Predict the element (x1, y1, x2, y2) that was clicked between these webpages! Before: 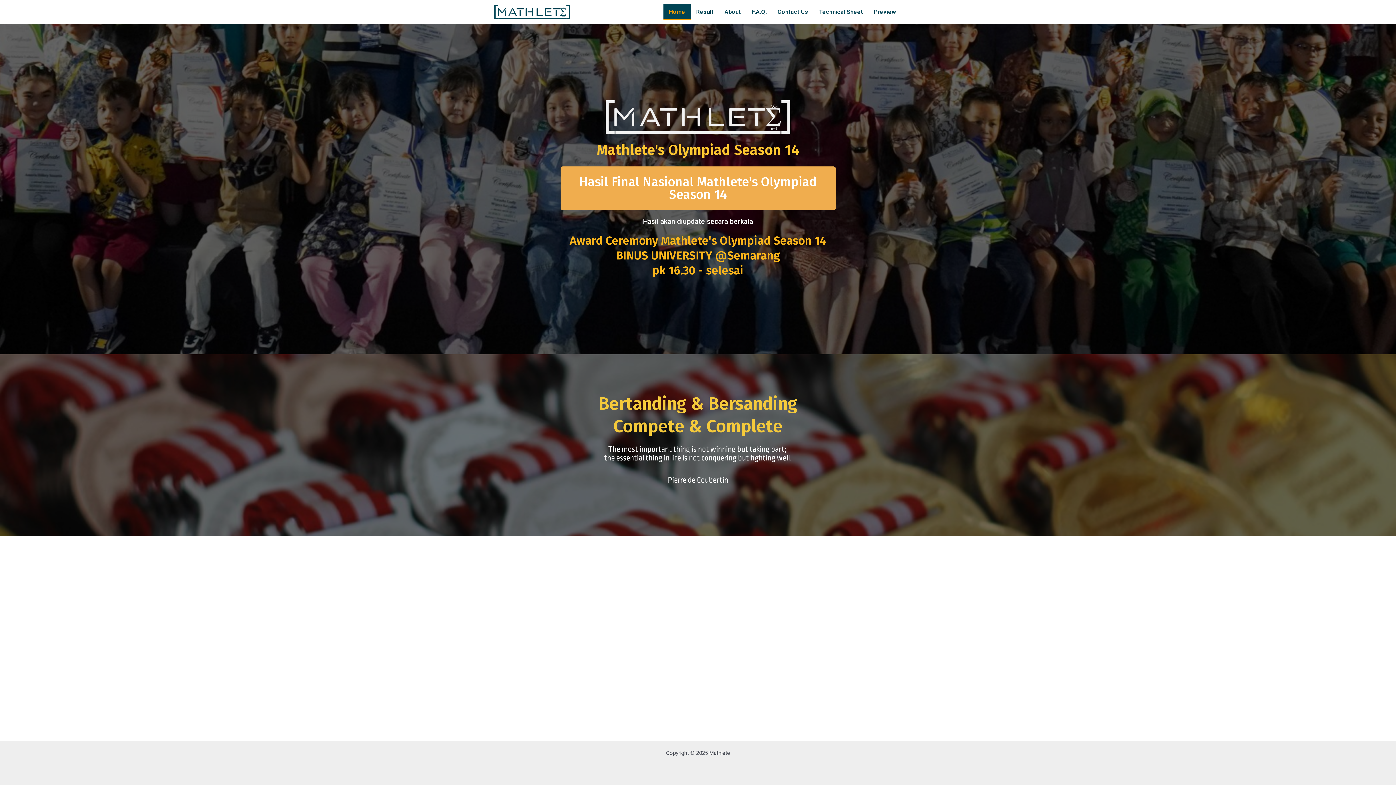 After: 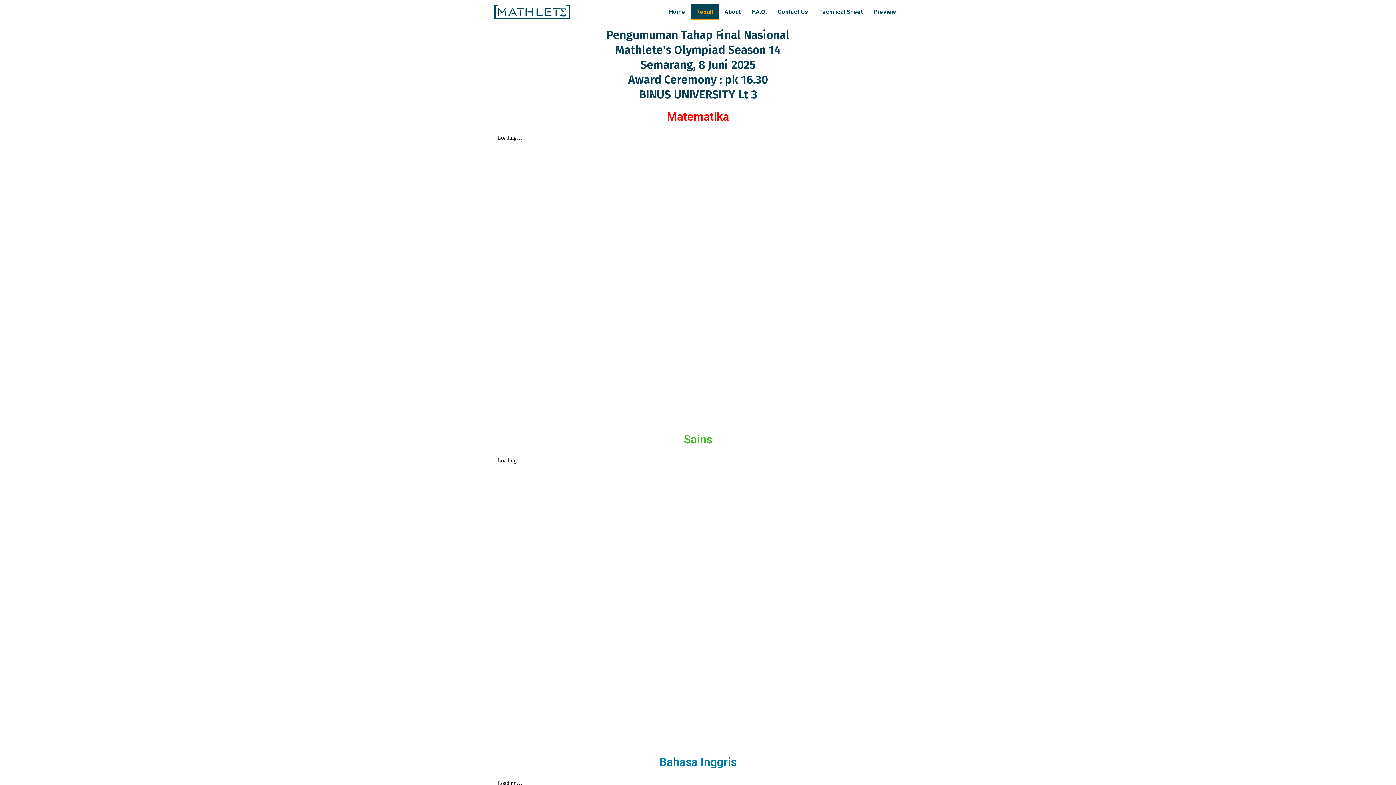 Action: label: Hasil Final Nasional Mathlete's Olympiad Season 14 bbox: (560, 166, 835, 210)